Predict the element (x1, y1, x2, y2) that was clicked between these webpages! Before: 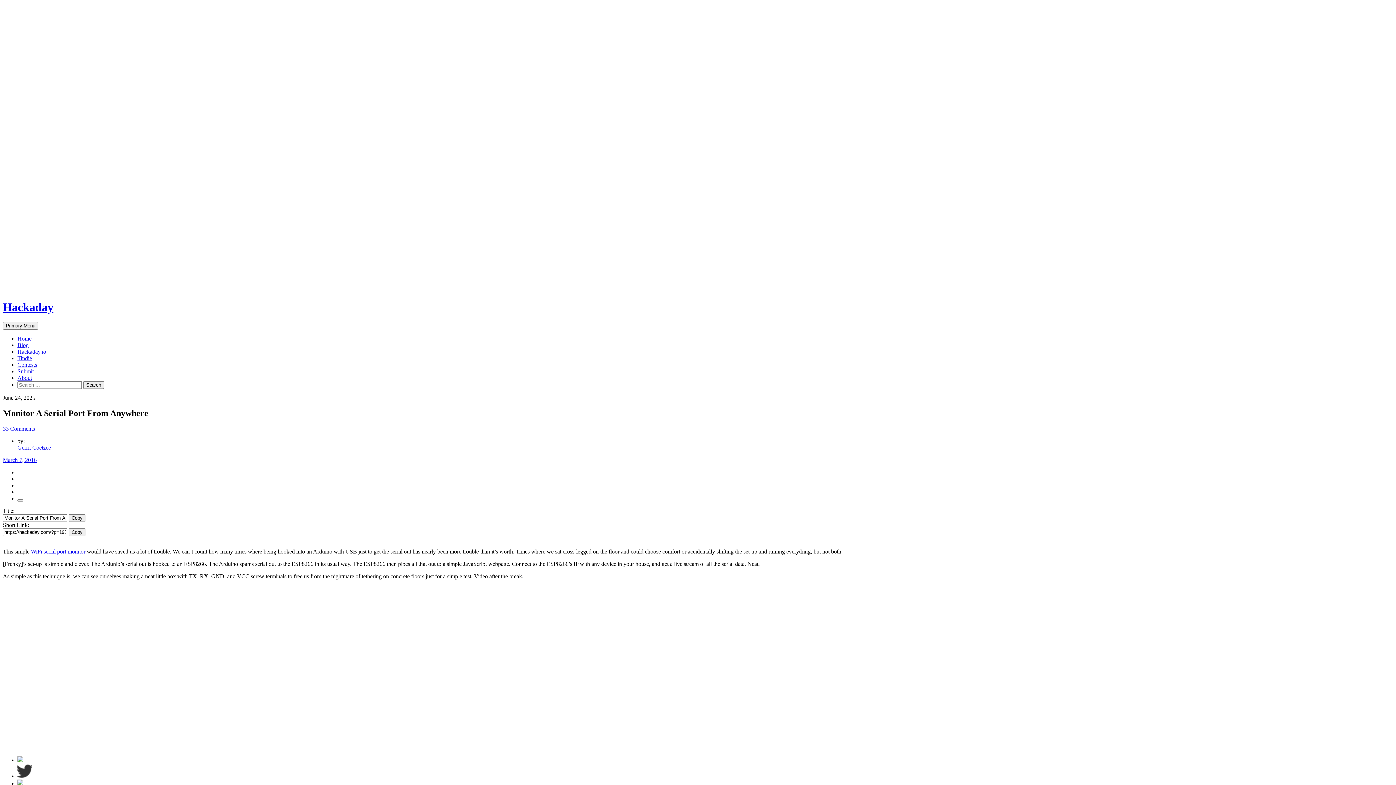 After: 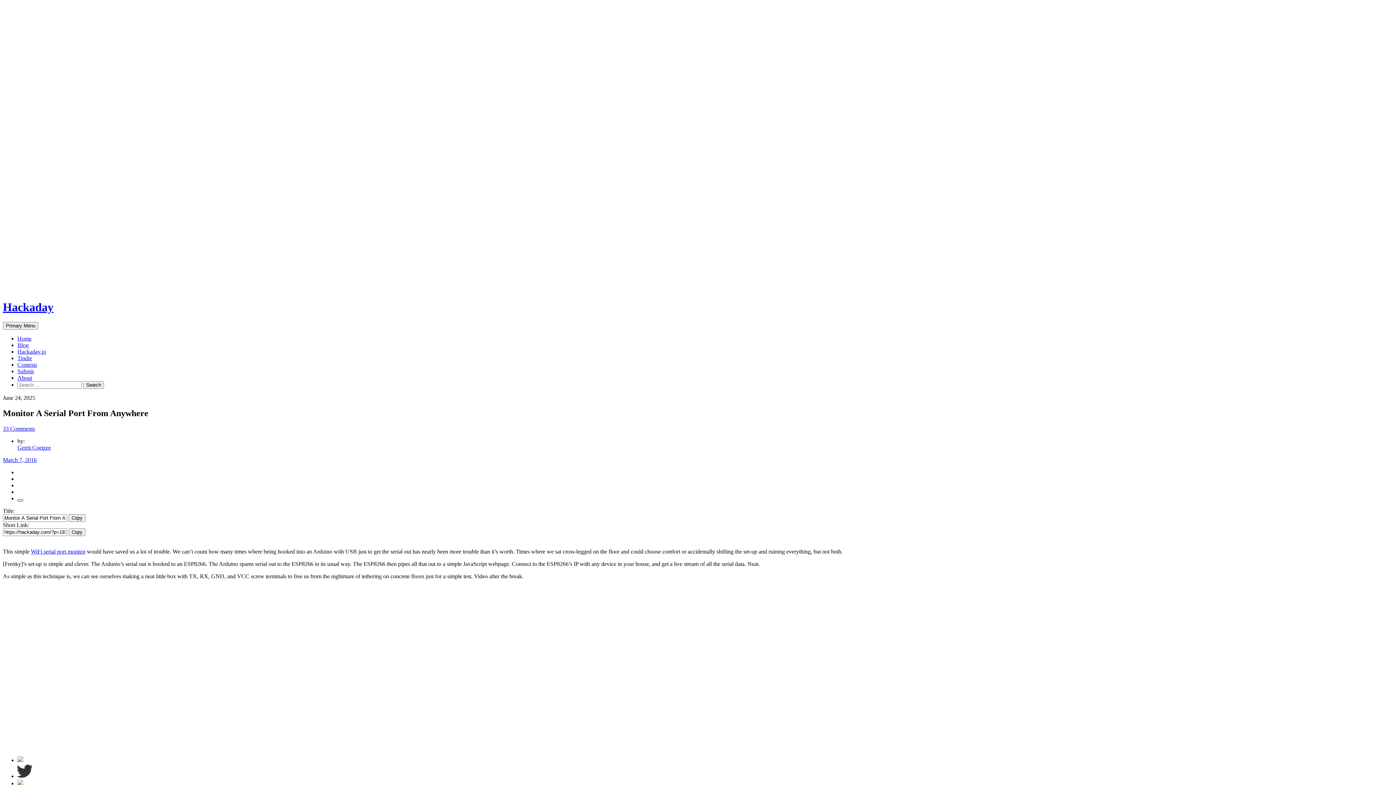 Action: bbox: (17, 499, 23, 501)